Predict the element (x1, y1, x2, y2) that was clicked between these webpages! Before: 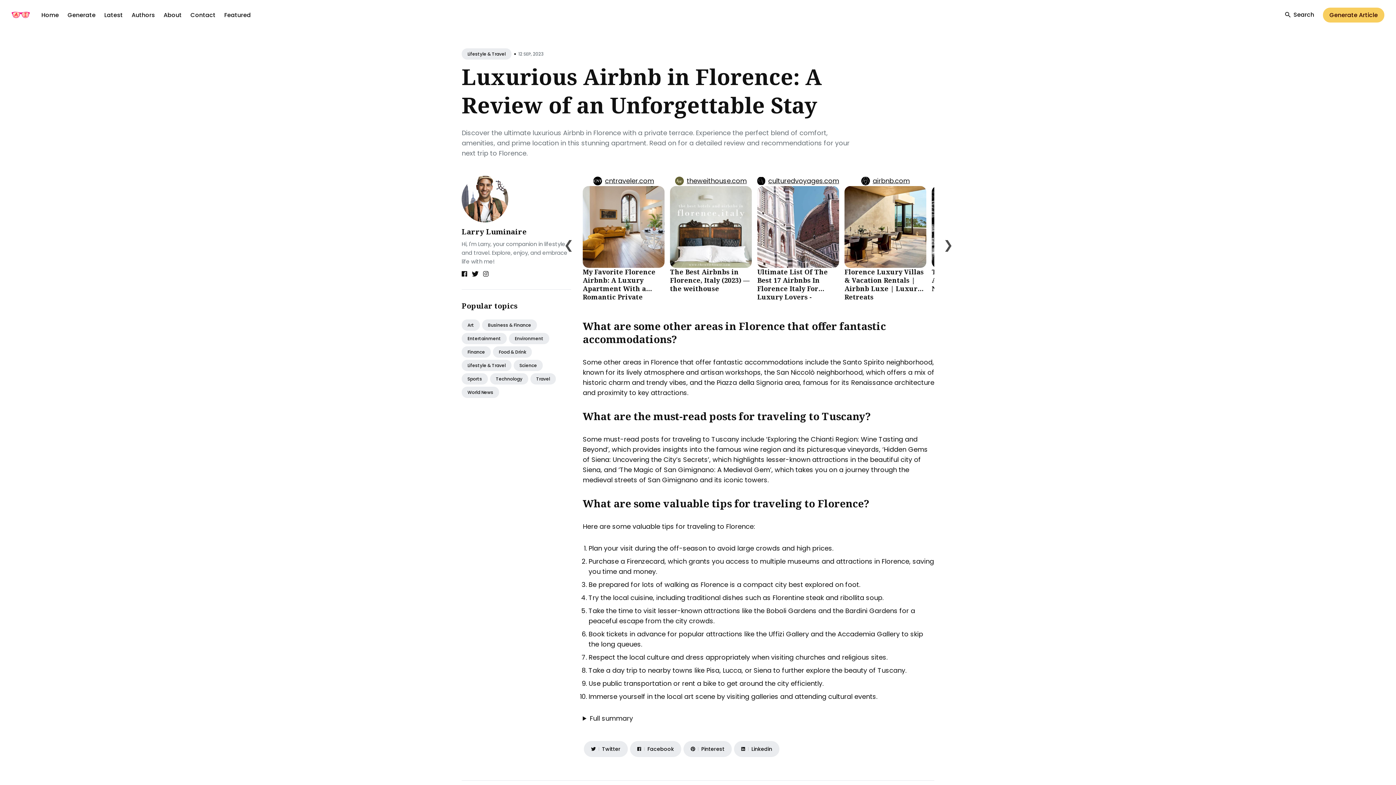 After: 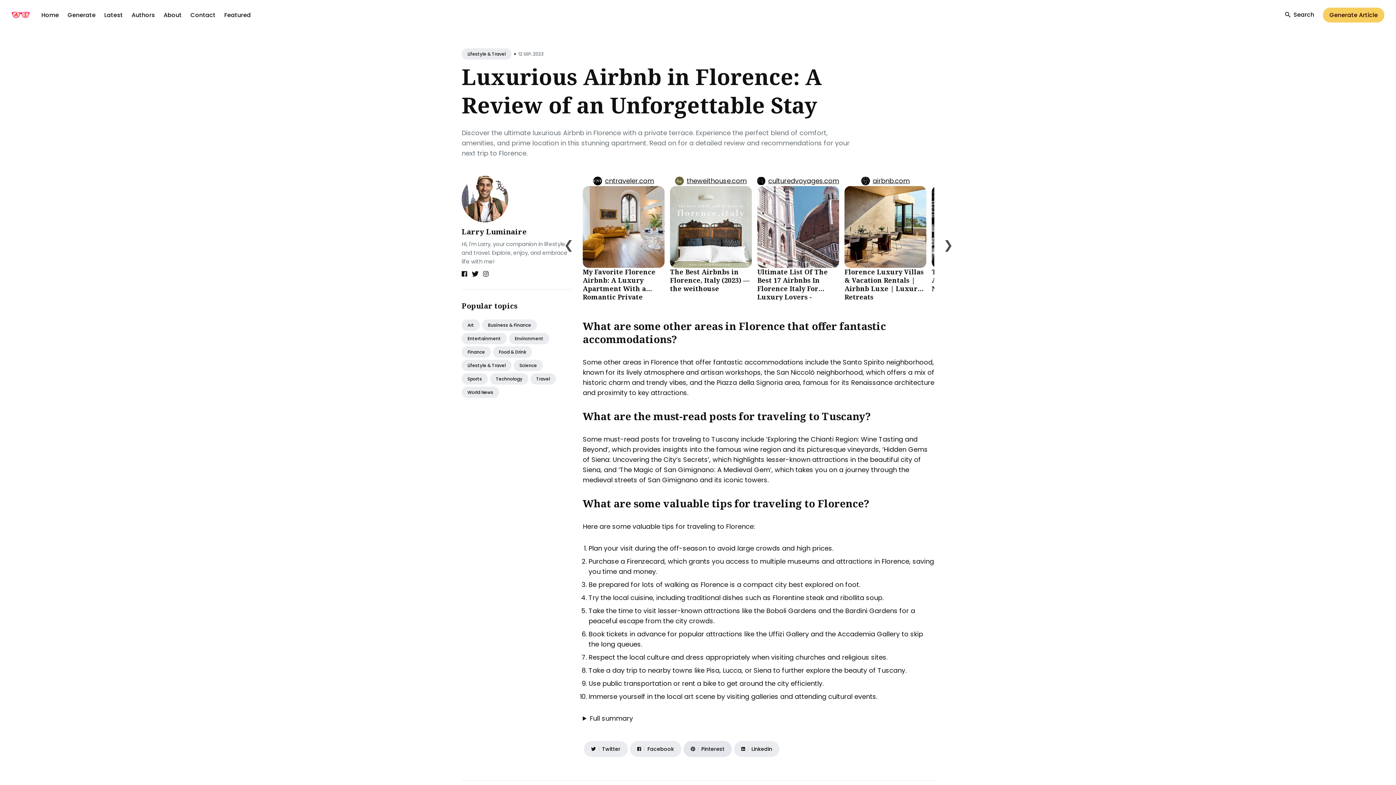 Action: label: Pinterest bbox: (683, 741, 732, 757)